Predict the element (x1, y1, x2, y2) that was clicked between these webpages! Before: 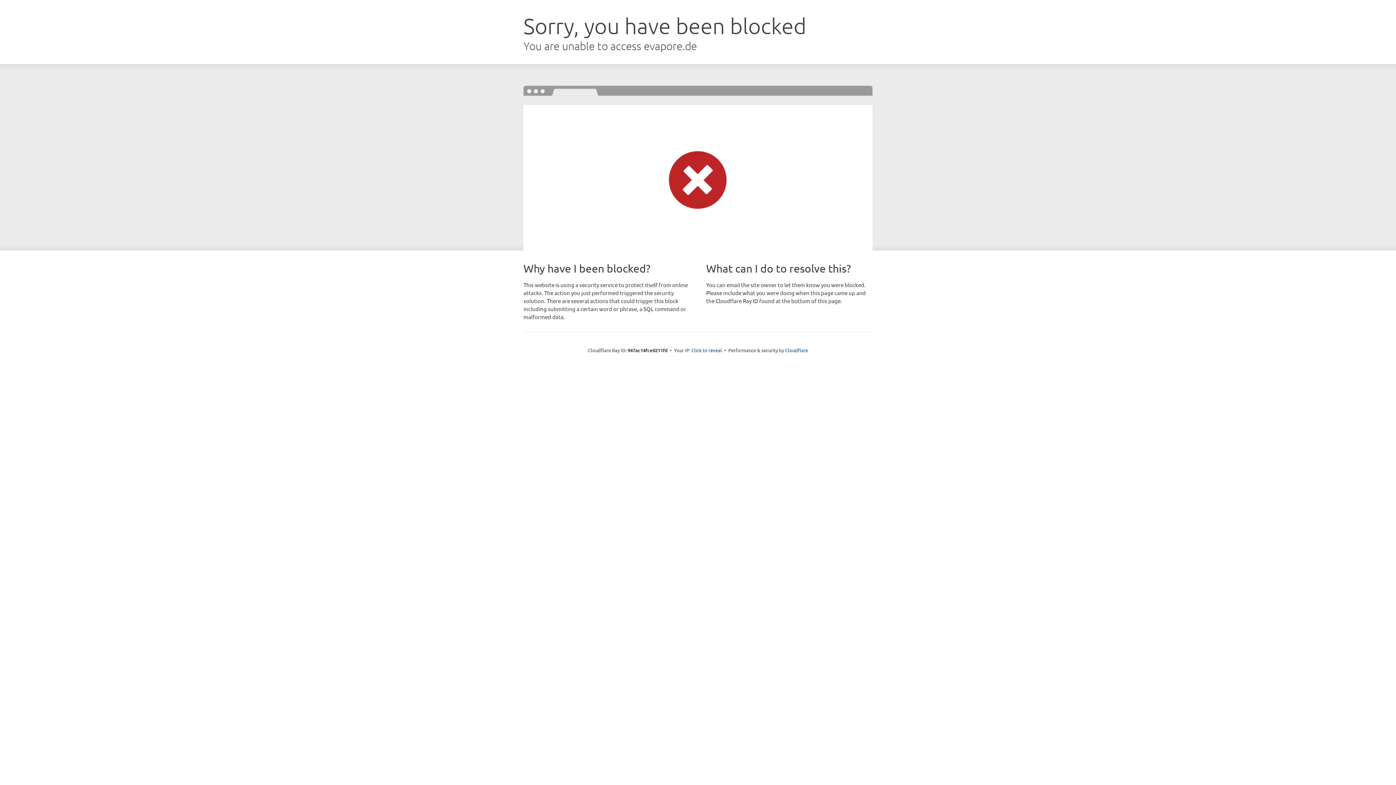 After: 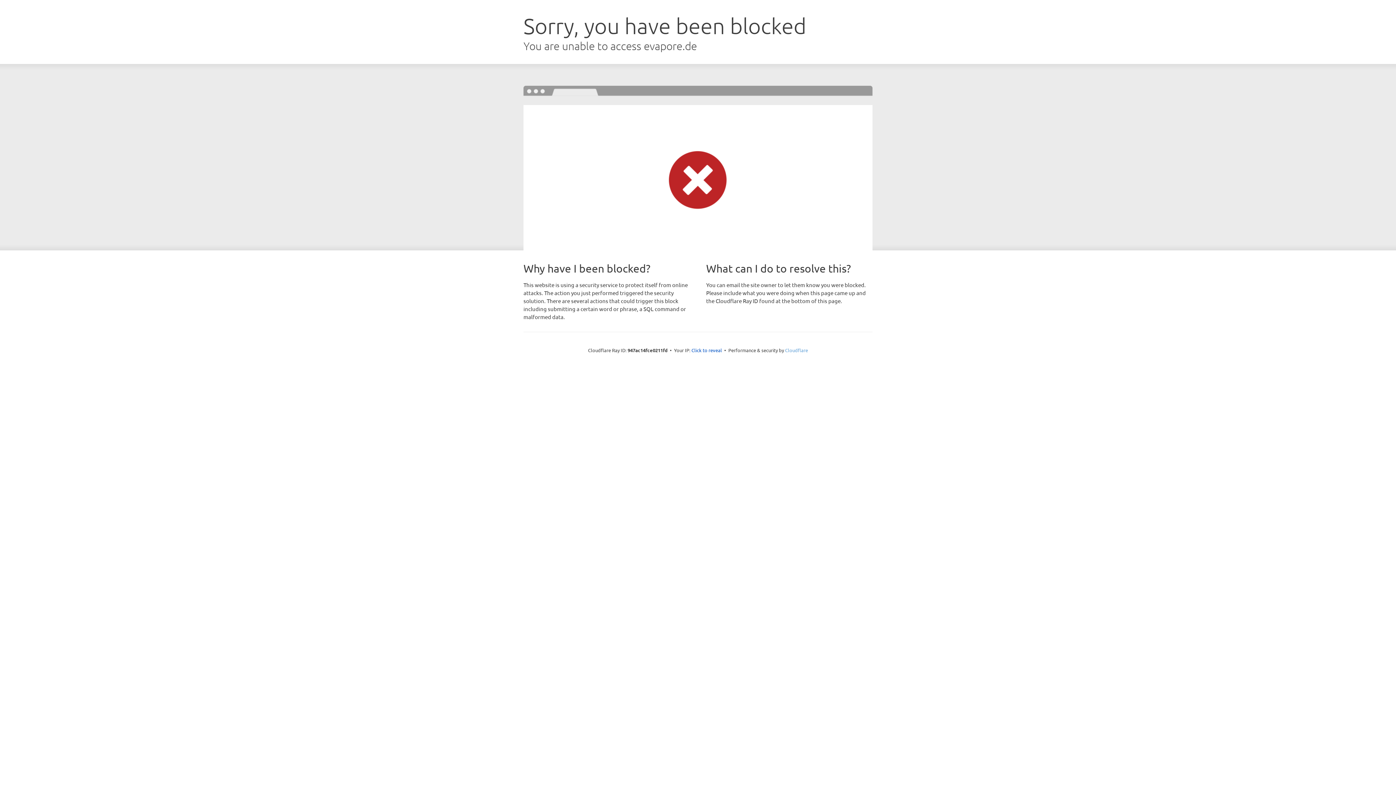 Action: bbox: (785, 347, 808, 353) label: Cloudflare